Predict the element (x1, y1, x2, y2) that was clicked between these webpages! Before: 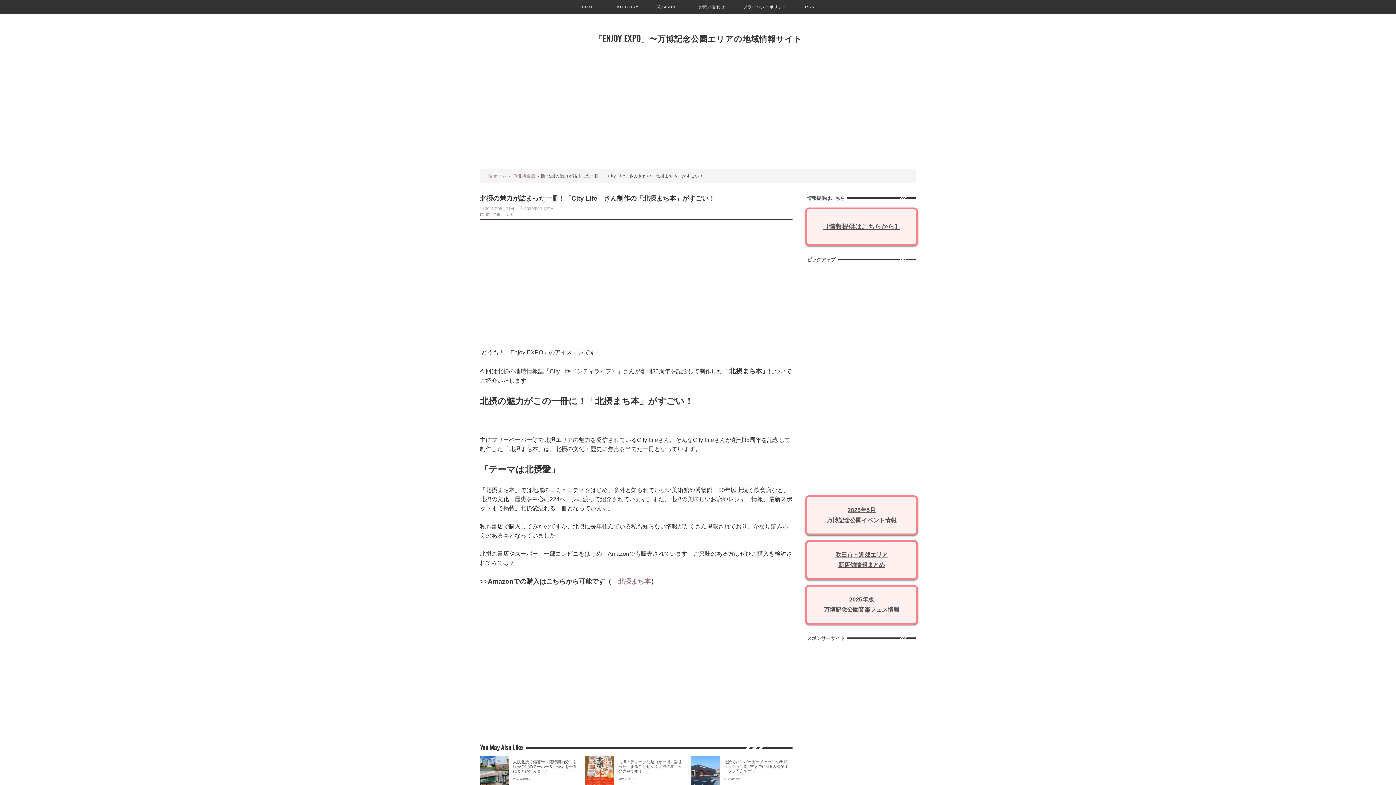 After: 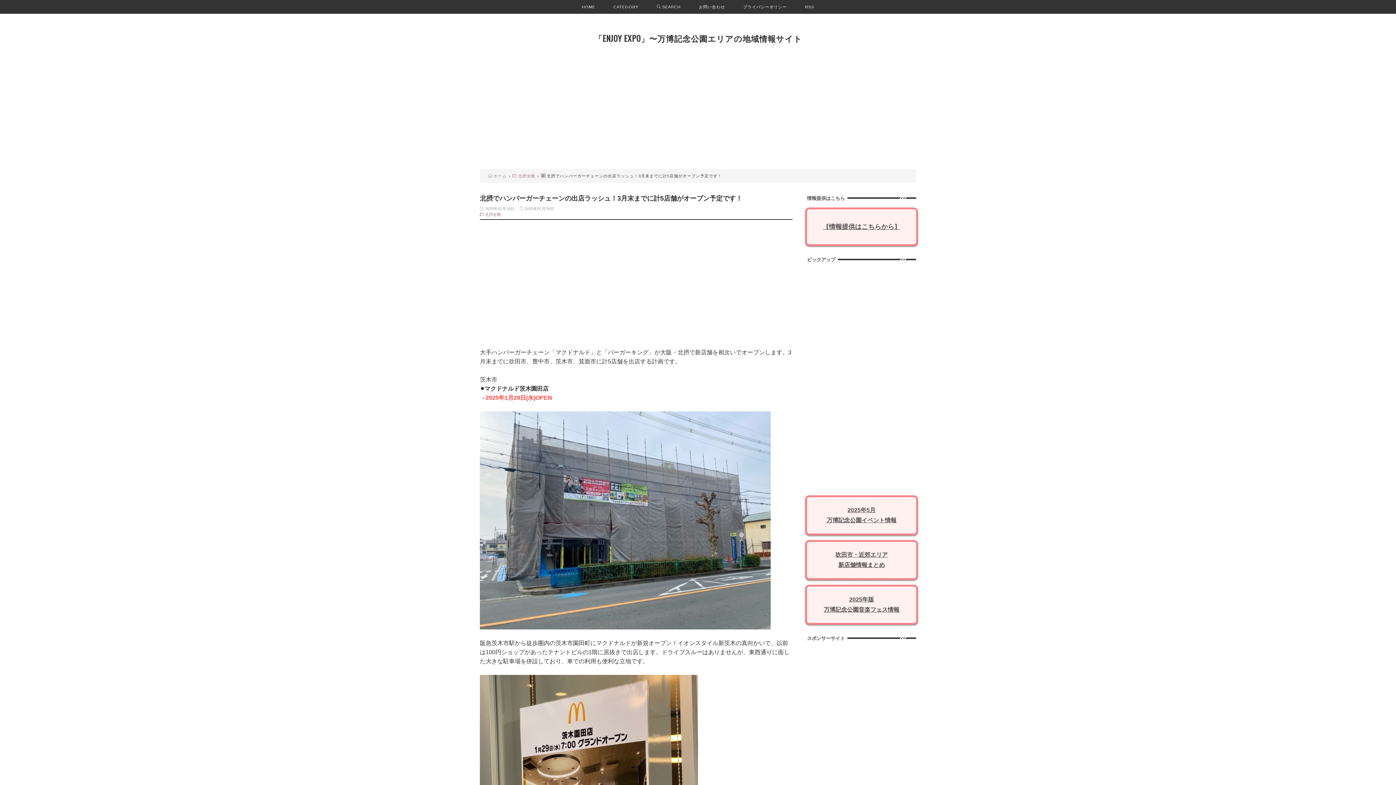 Action: label: 北摂でハンバーガーチェーンの出店ラッシュ！3月末までに計5店舗がオープン予定です！ bbox: (724, 760, 788, 774)